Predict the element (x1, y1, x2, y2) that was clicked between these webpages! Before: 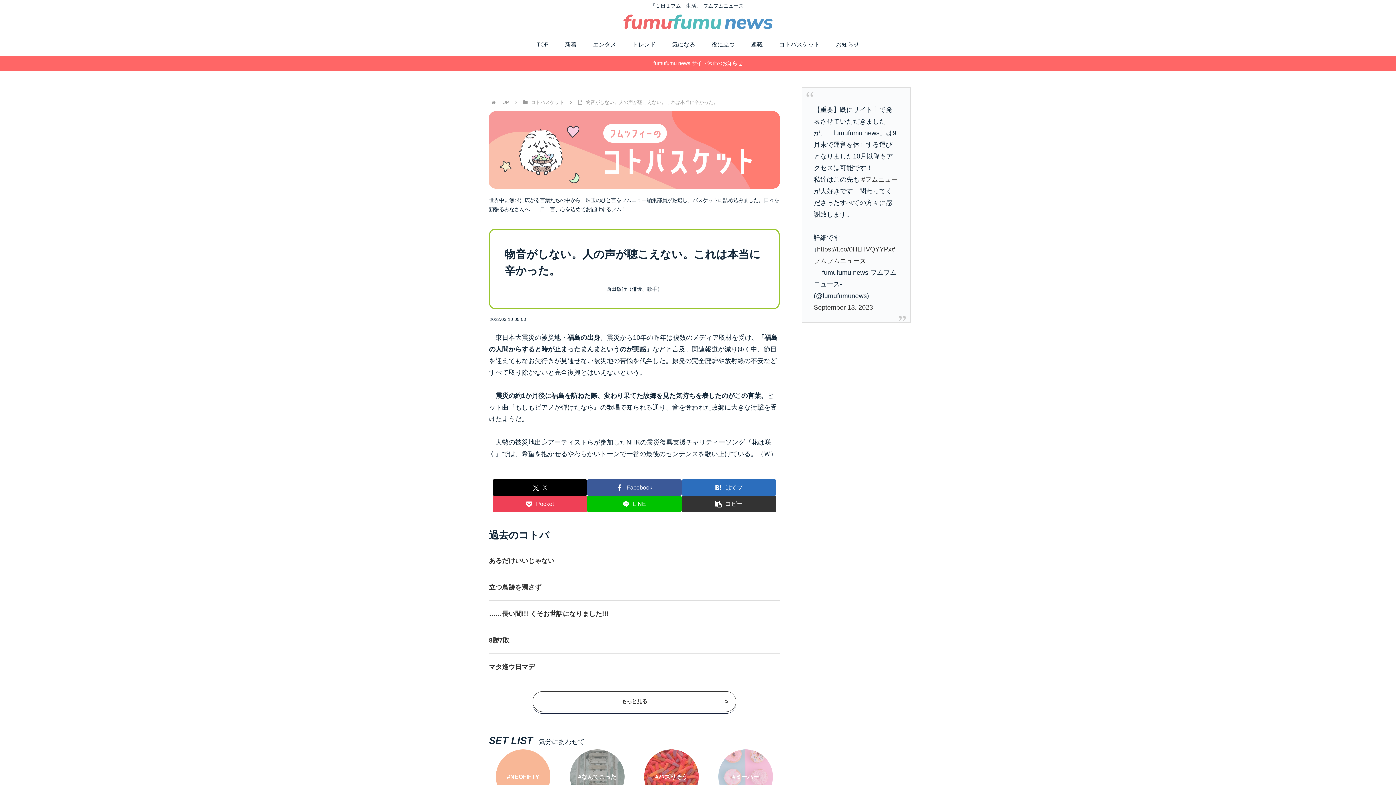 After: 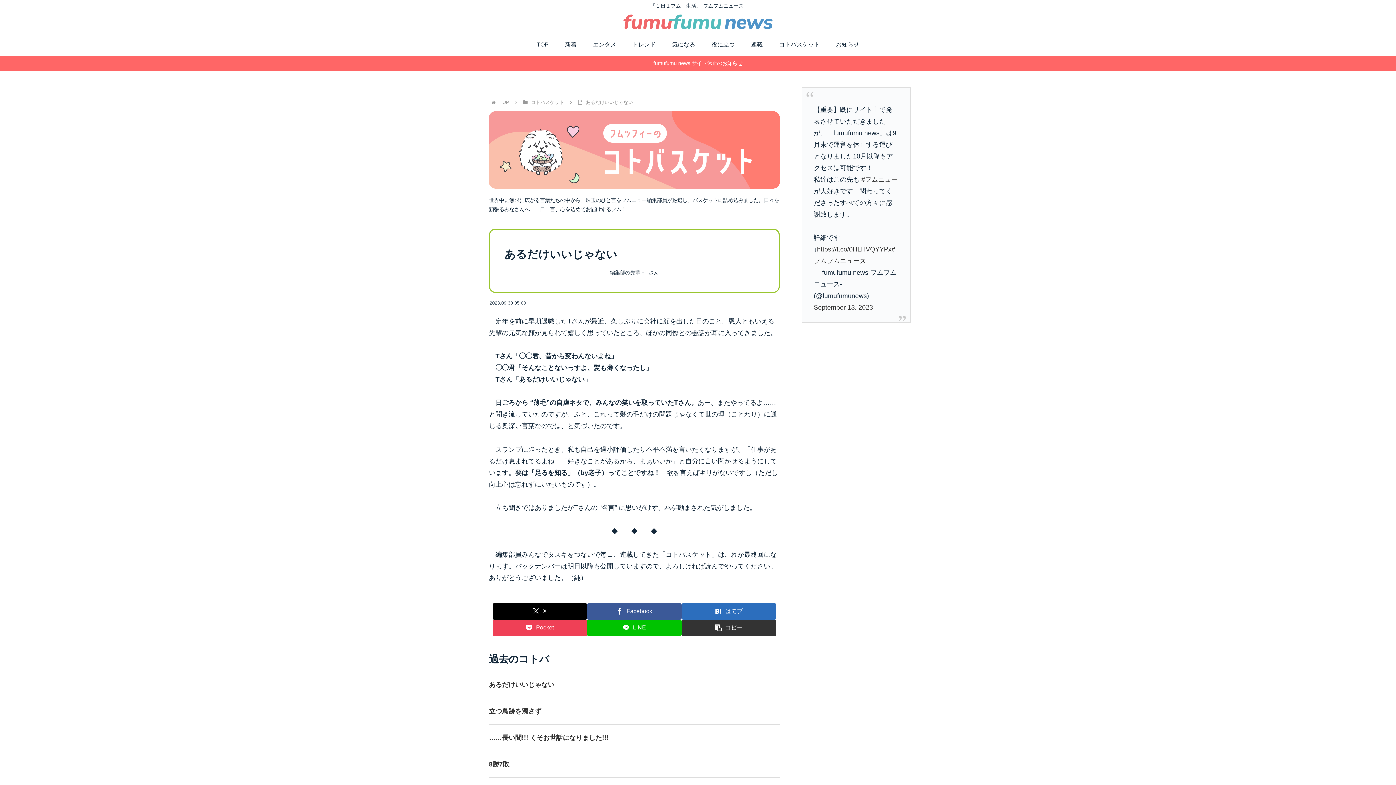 Action: bbox: (489, 557, 554, 564) label: あるだけいいじゃない